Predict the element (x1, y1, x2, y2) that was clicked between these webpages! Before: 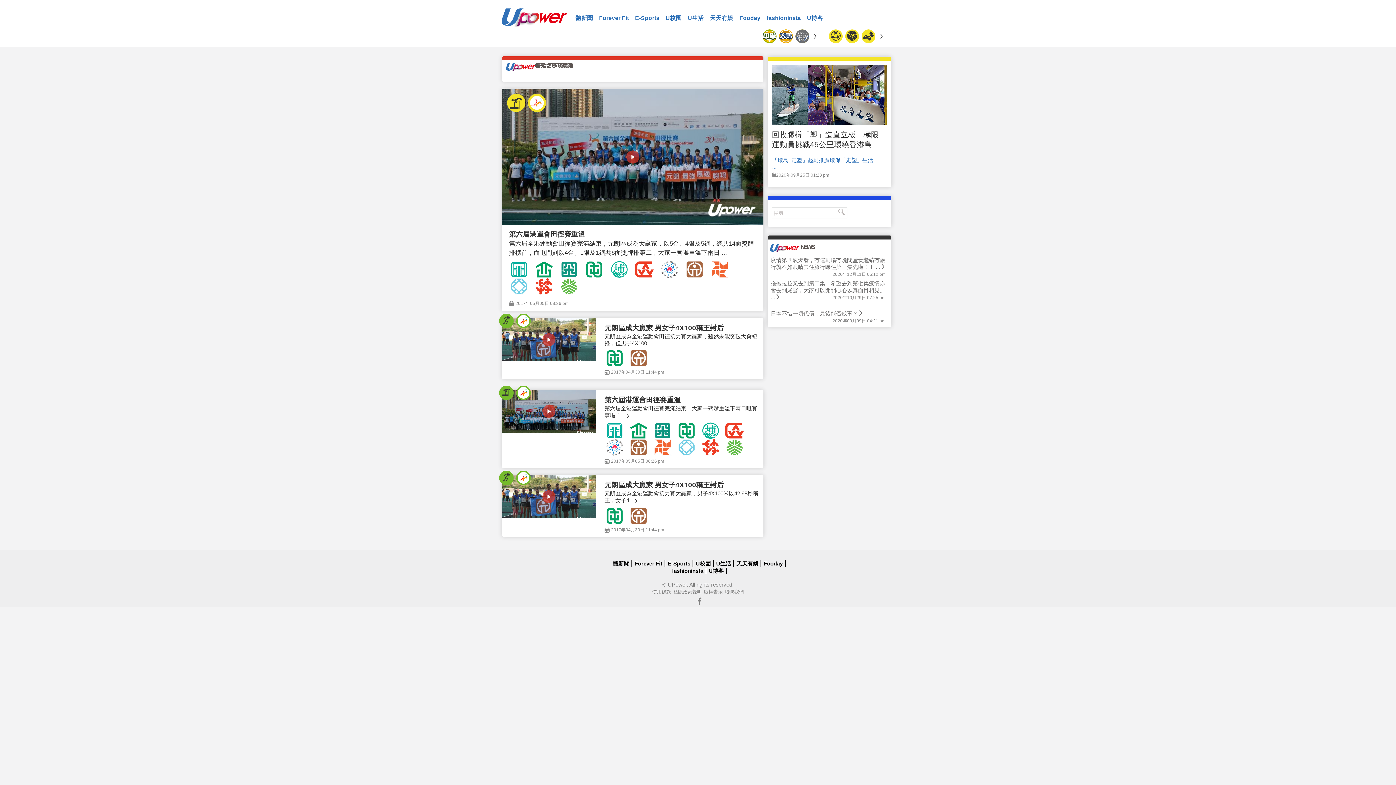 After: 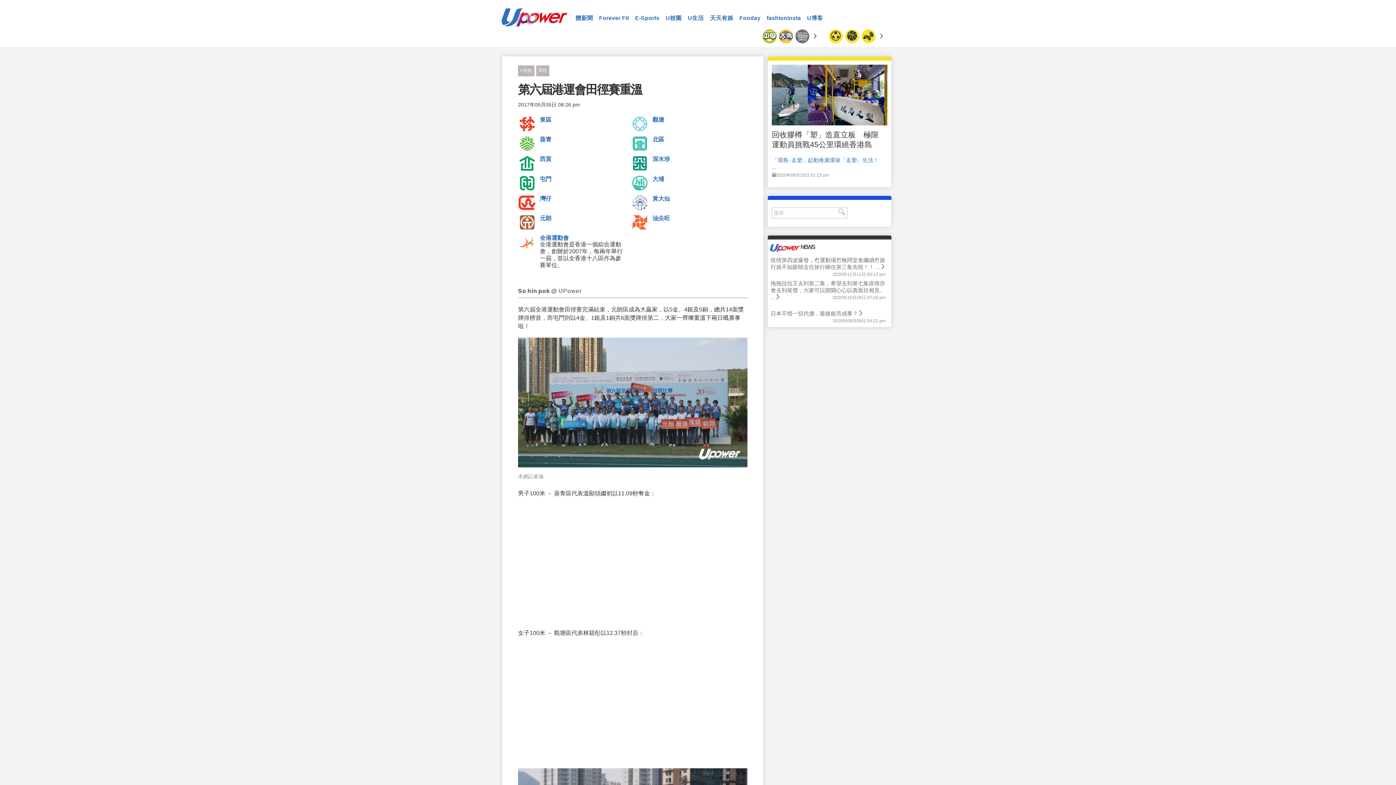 Action: bbox: (542, 405, 555, 418) label: ­